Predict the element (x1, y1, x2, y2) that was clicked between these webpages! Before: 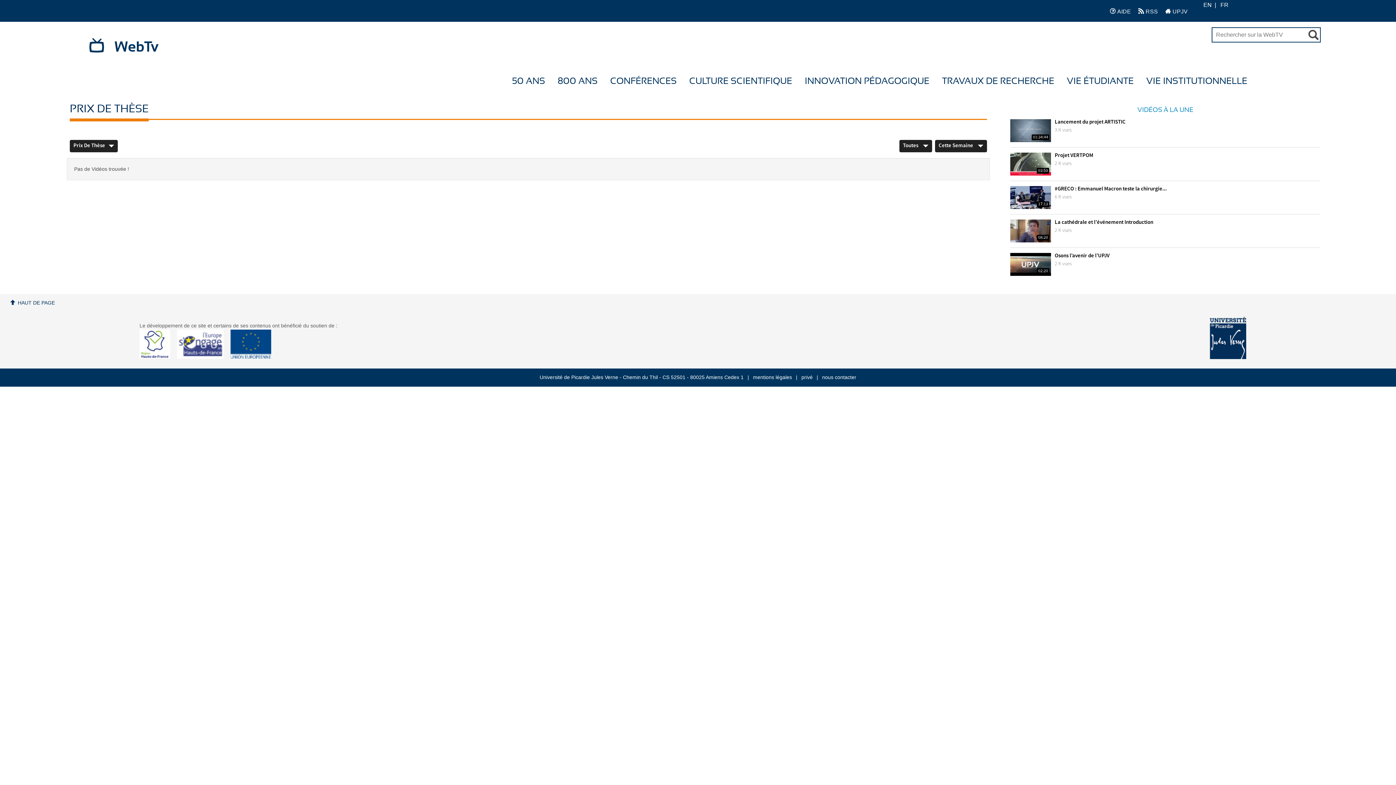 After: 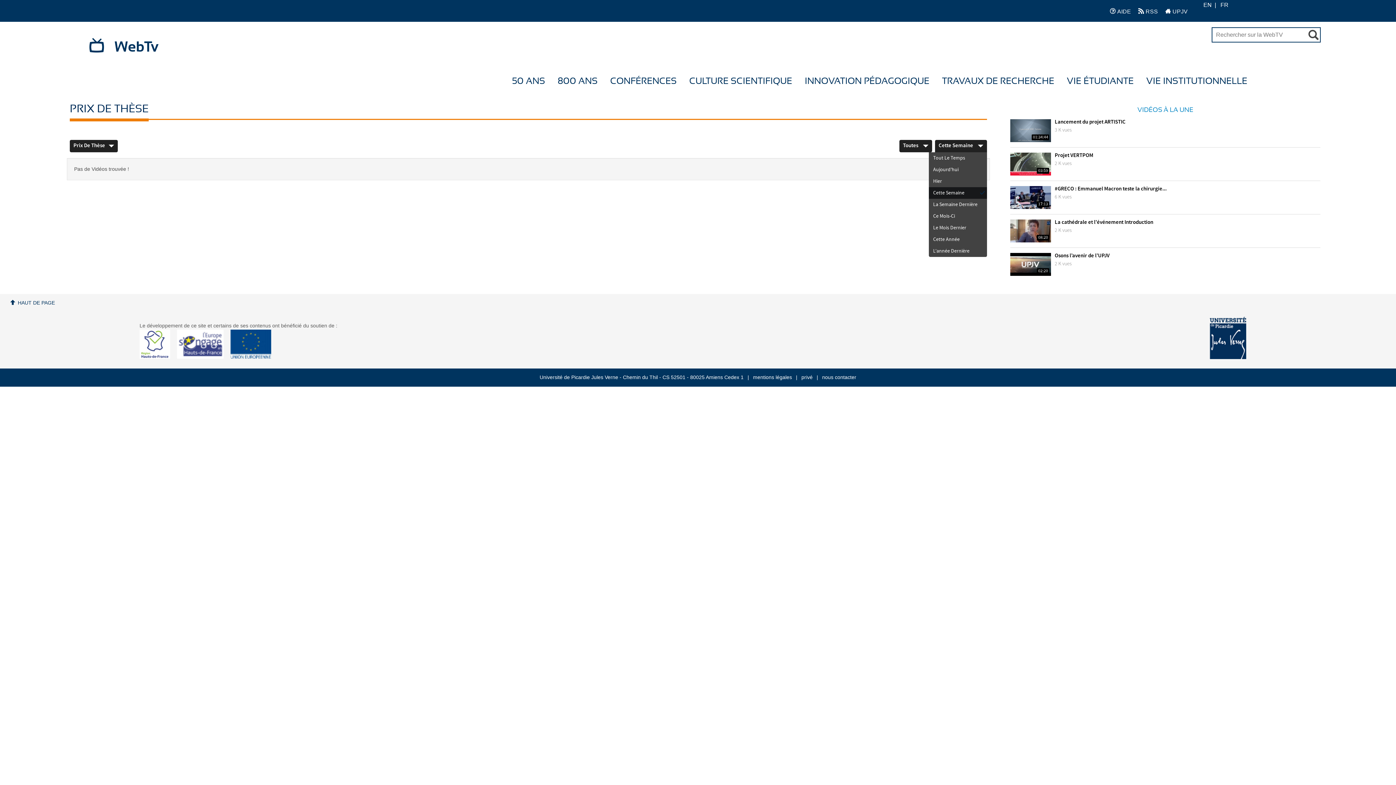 Action: label: Cette Semaine  bbox: (938, 142, 983, 149)